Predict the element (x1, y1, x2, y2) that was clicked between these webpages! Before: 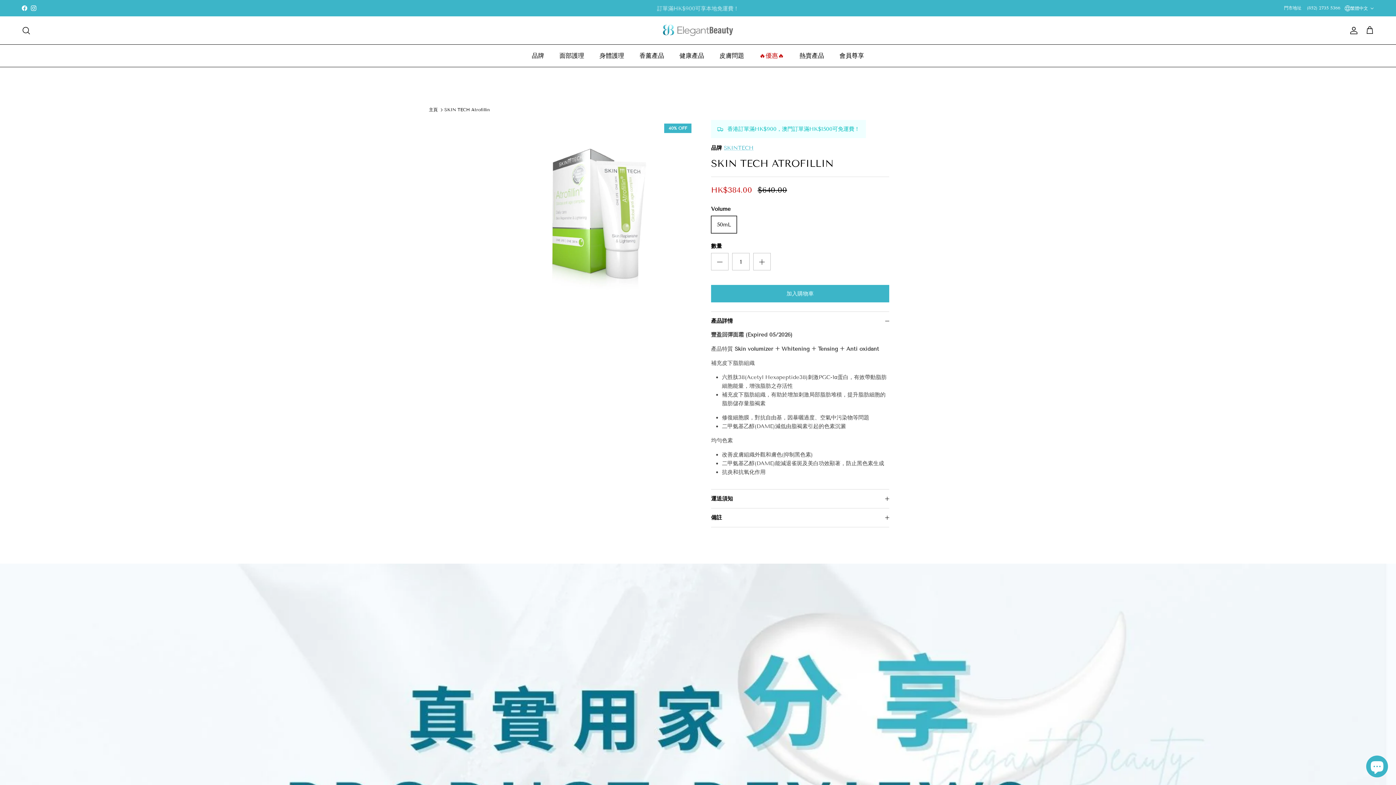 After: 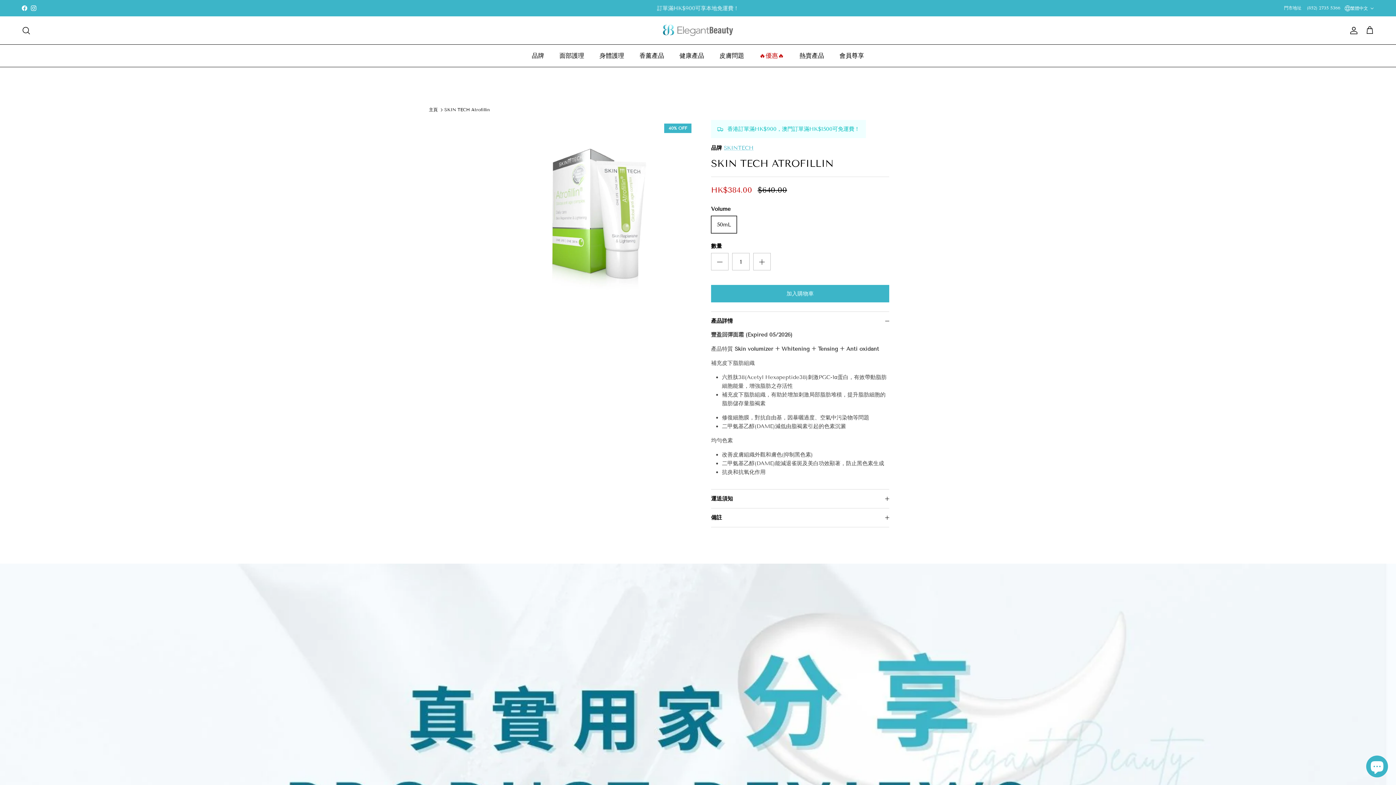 Action: bbox: (1307, 1, 1340, 14) label: (852) 2735 5366